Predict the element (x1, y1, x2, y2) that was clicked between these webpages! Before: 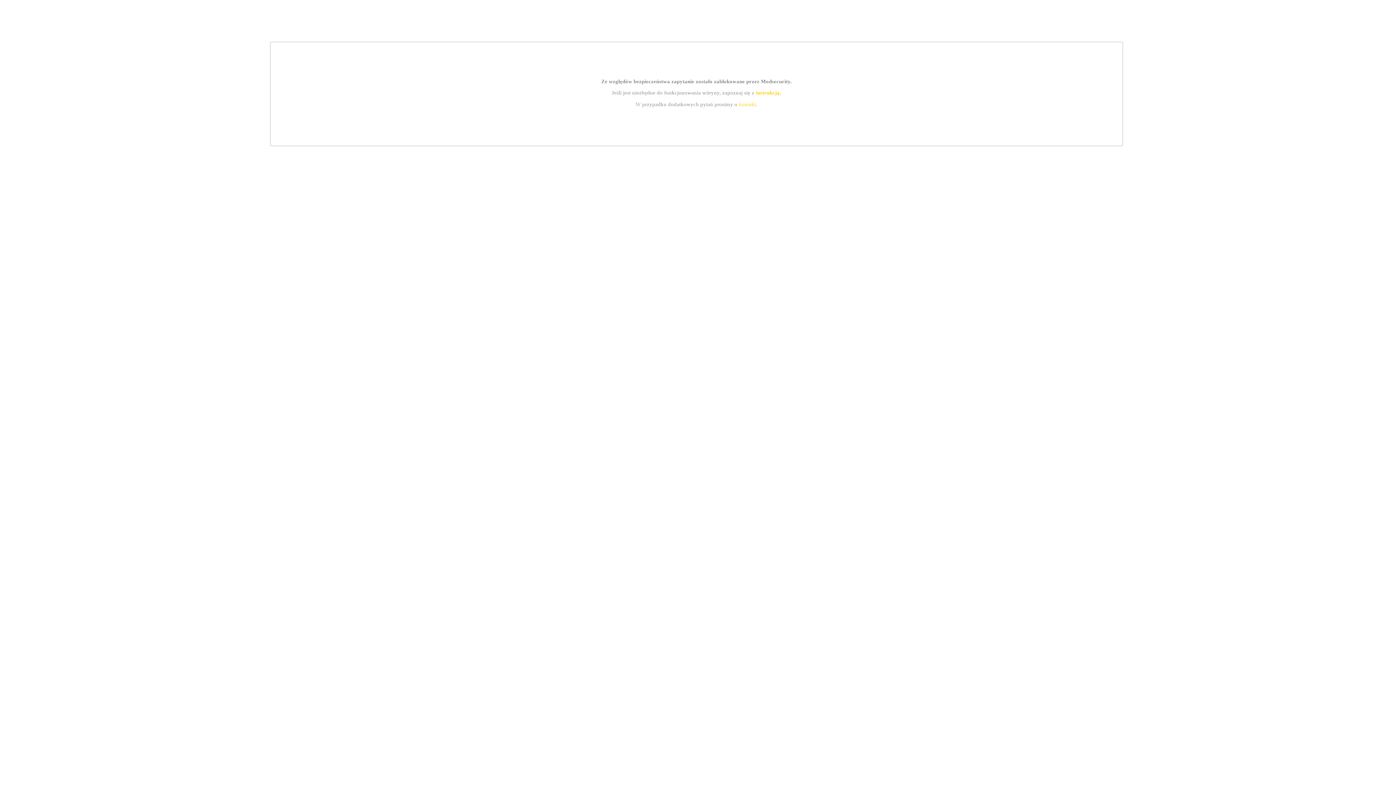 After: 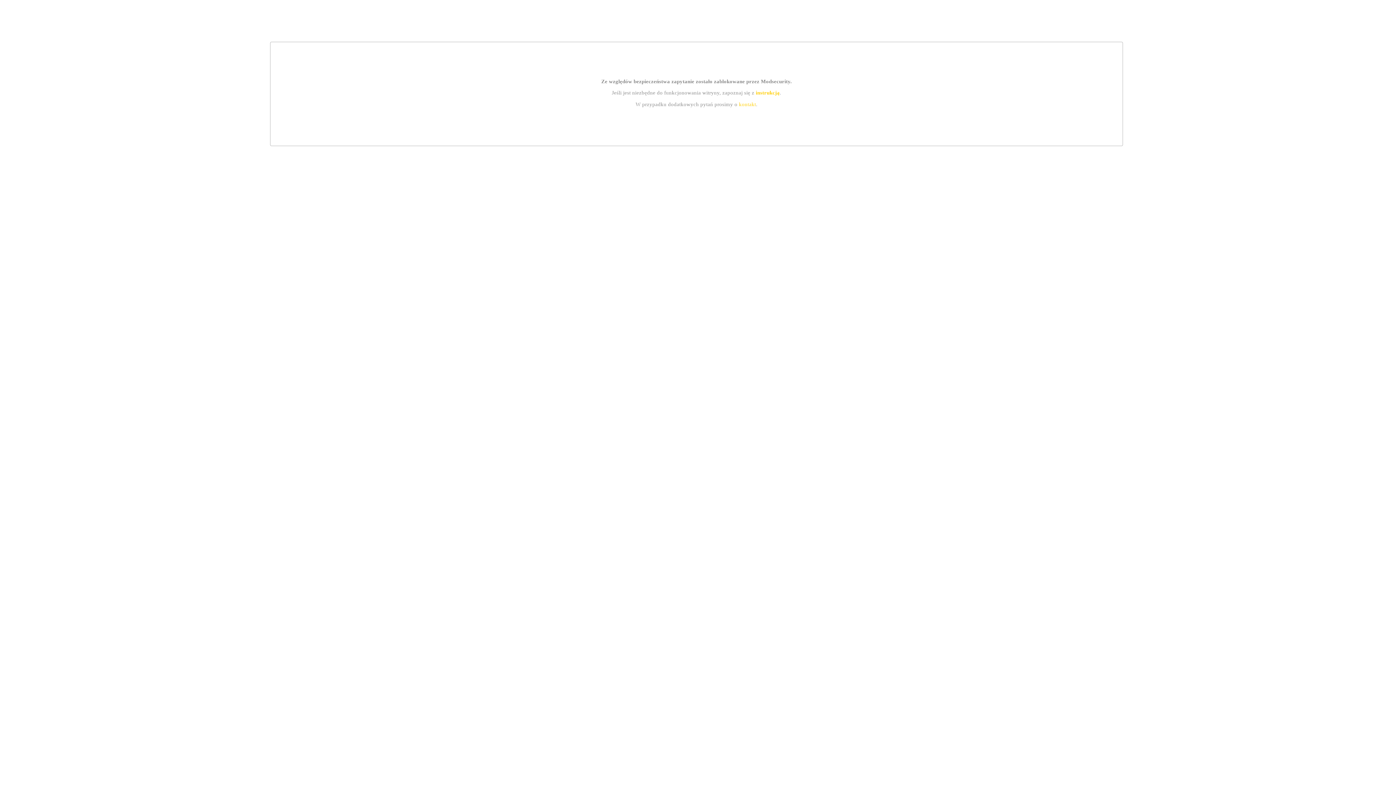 Action: bbox: (739, 101, 756, 107) label: kontakt